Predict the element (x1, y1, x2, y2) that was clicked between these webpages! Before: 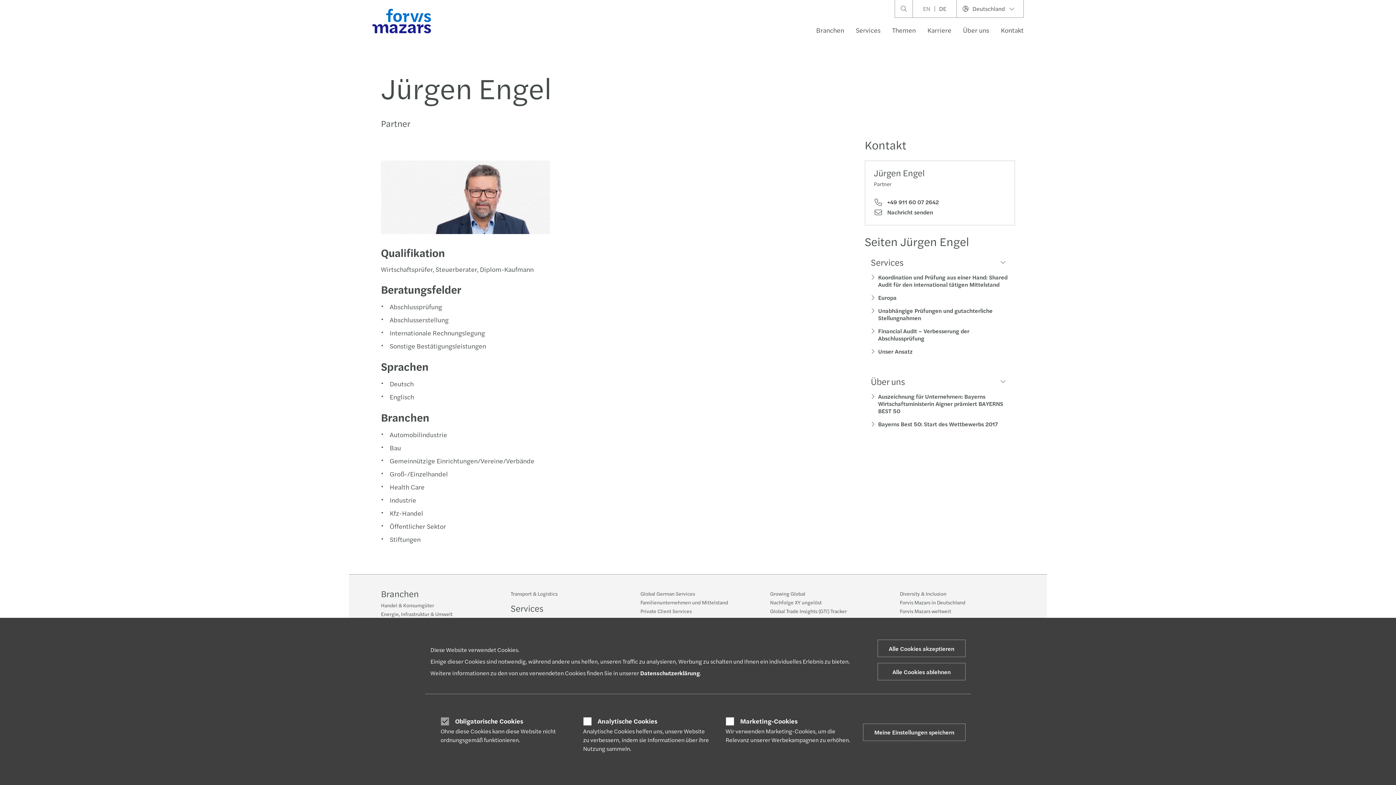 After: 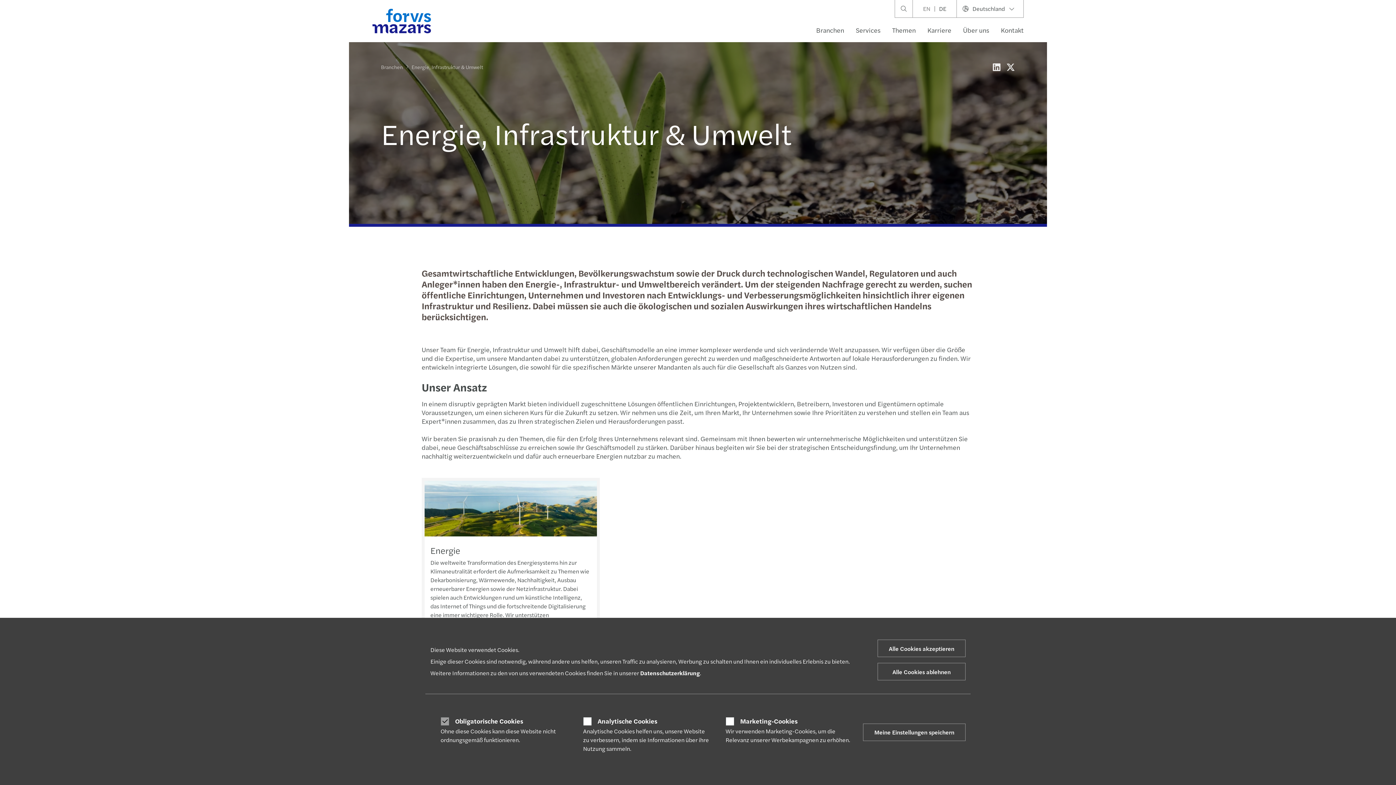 Action: label: Energie, Infrastruktur & Umwelt bbox: (381, 610, 452, 617)